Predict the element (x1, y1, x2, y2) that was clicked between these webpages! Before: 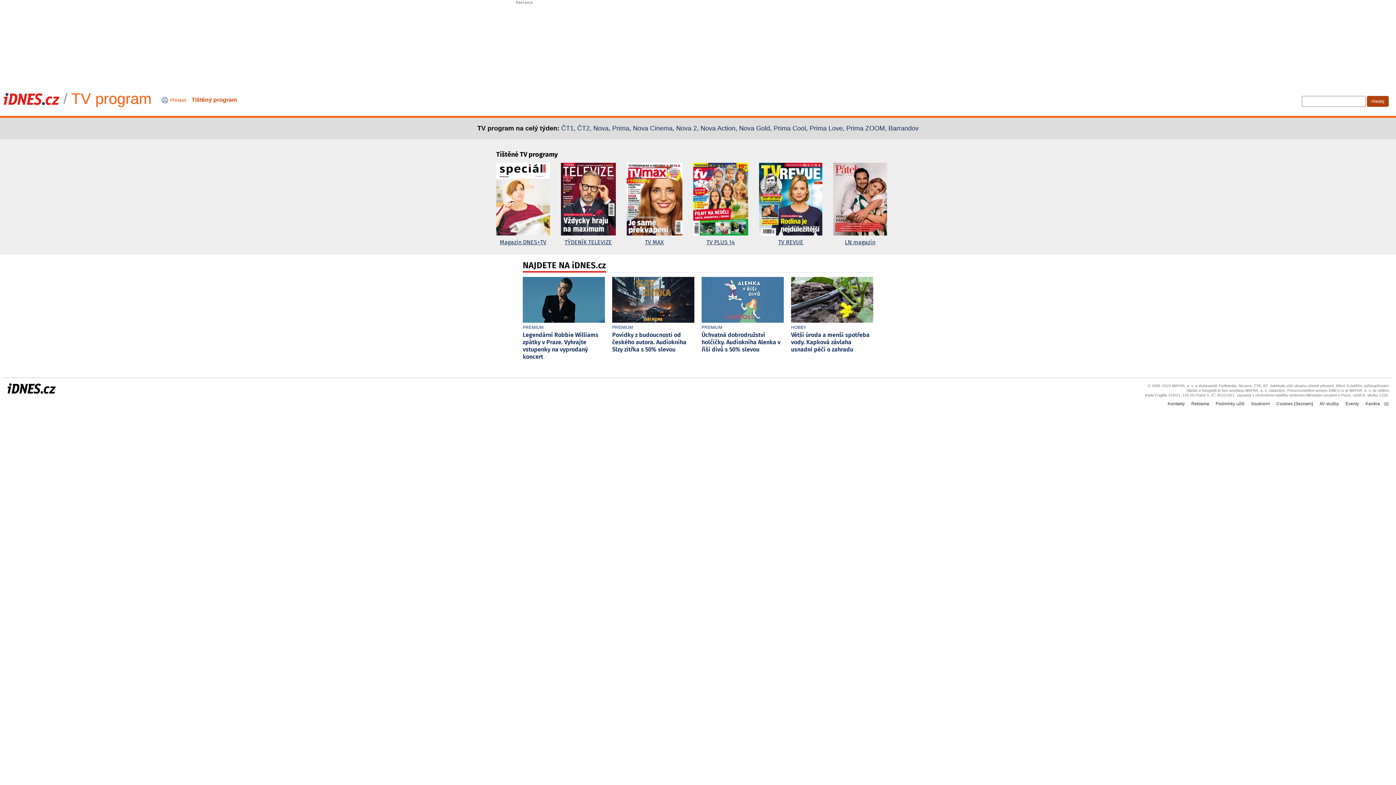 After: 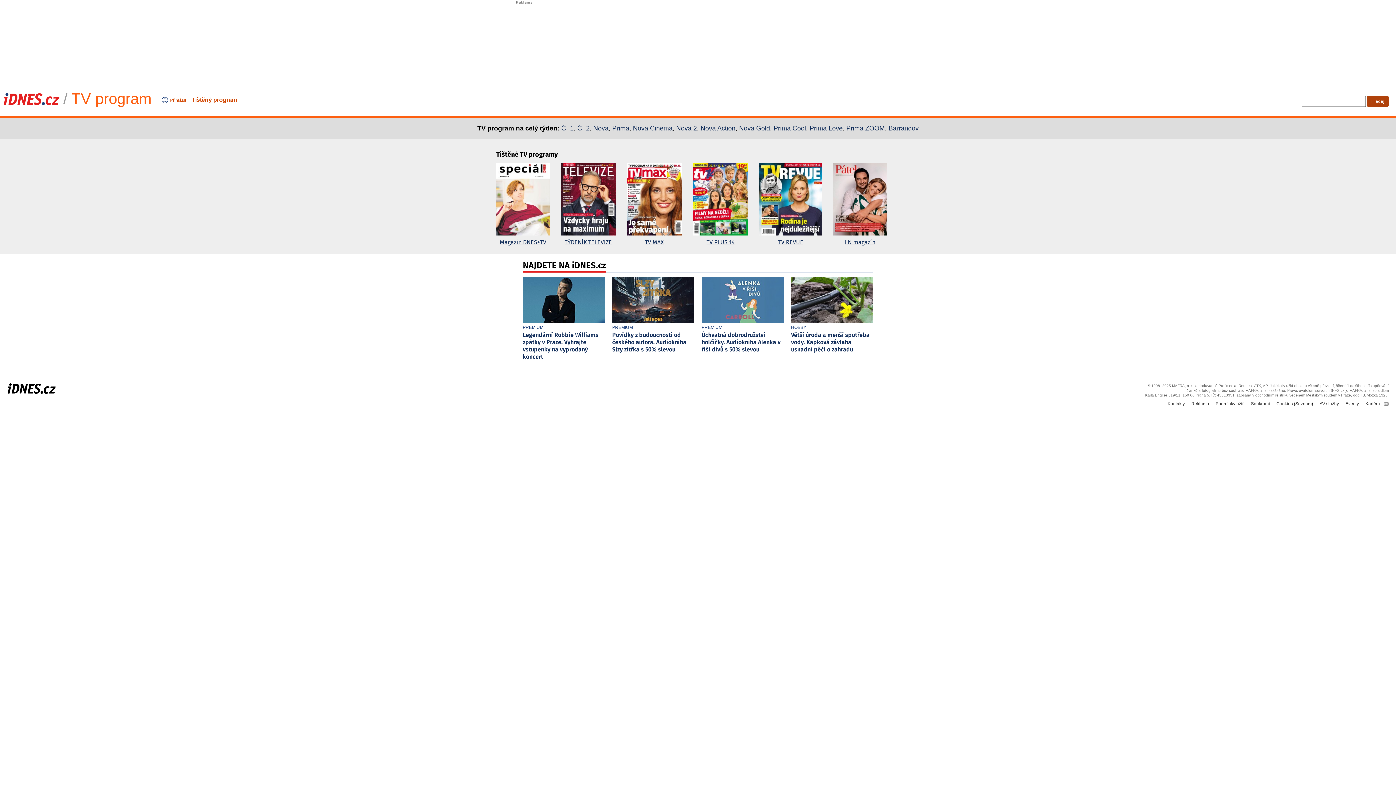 Action: label: TÝDENÍK TELEVIZE bbox: (560, 162, 615, 247)